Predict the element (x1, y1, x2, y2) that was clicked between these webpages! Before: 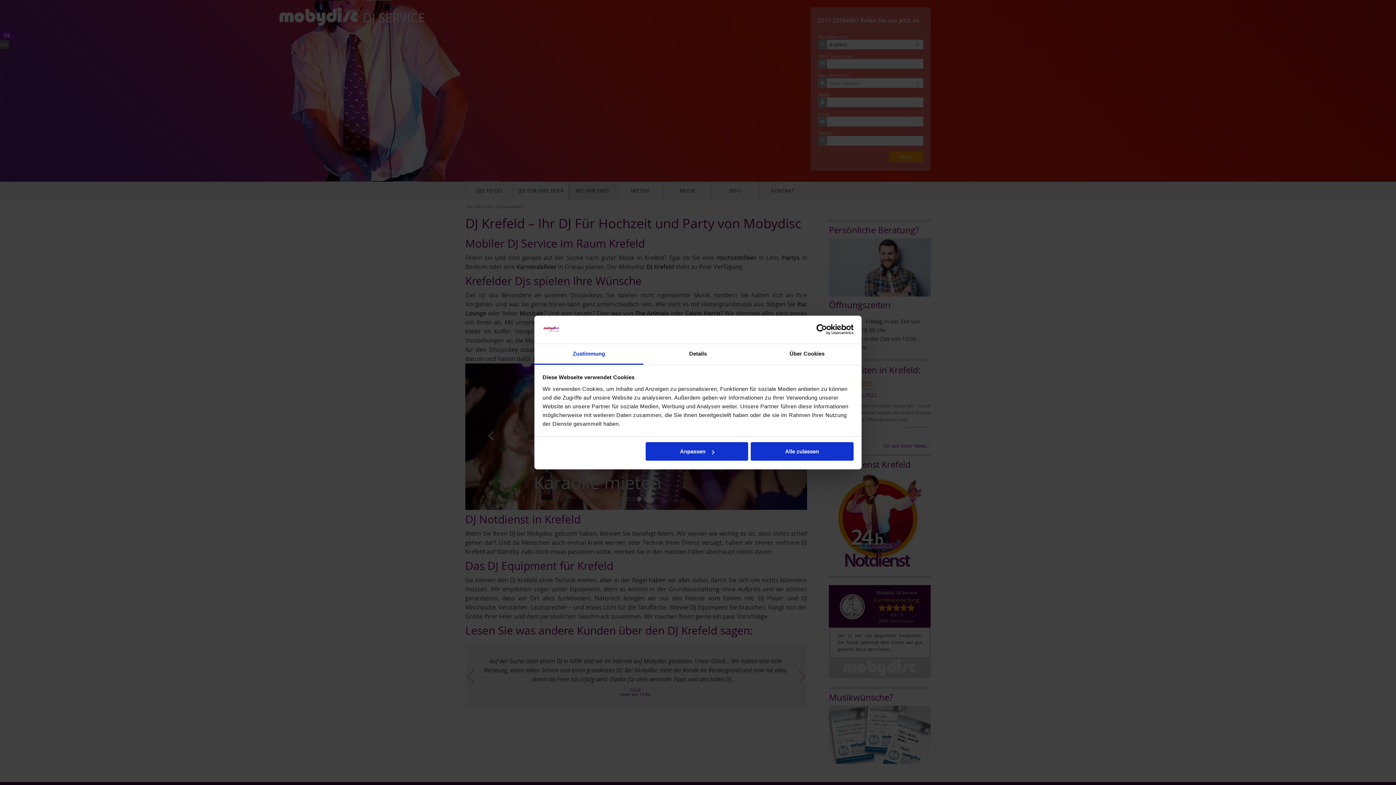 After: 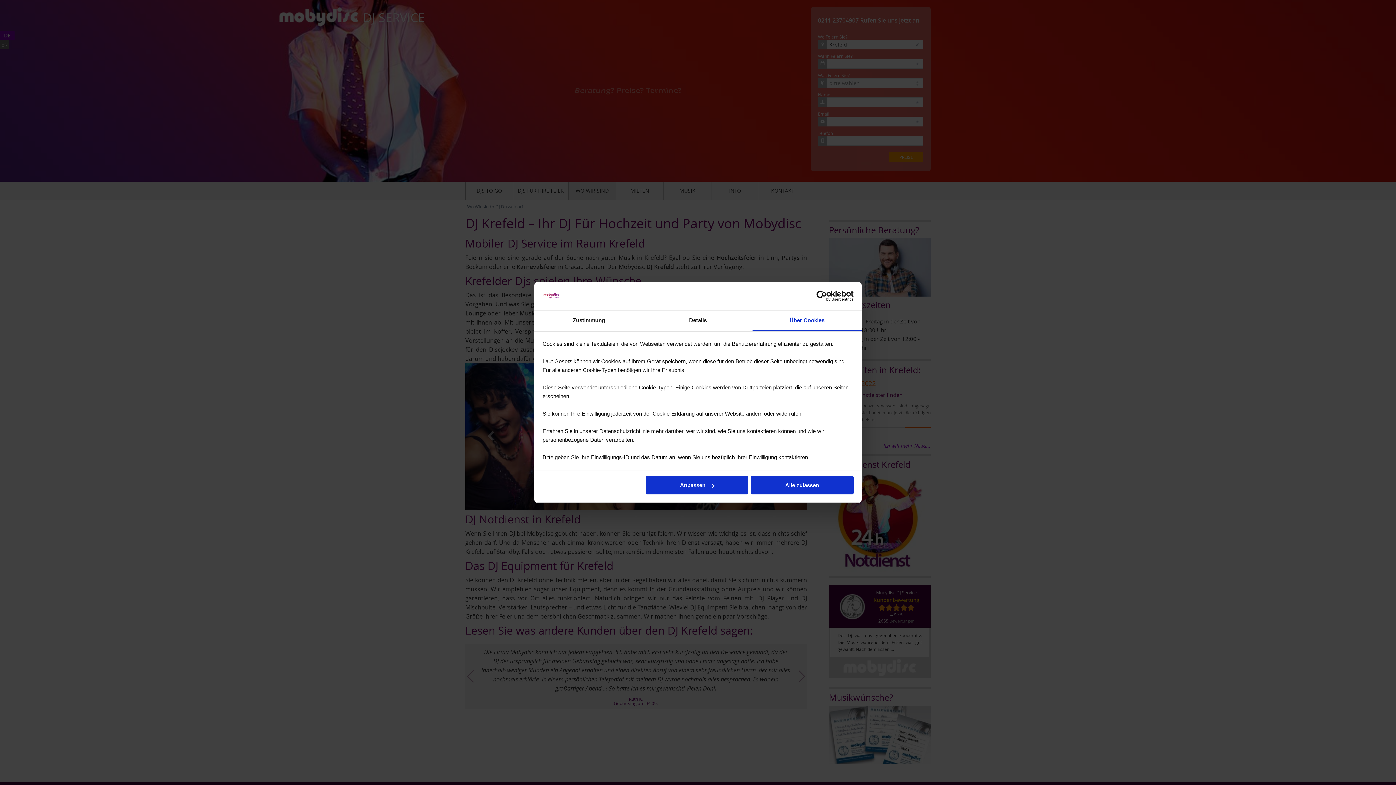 Action: bbox: (752, 344, 861, 364) label: Über Cookies